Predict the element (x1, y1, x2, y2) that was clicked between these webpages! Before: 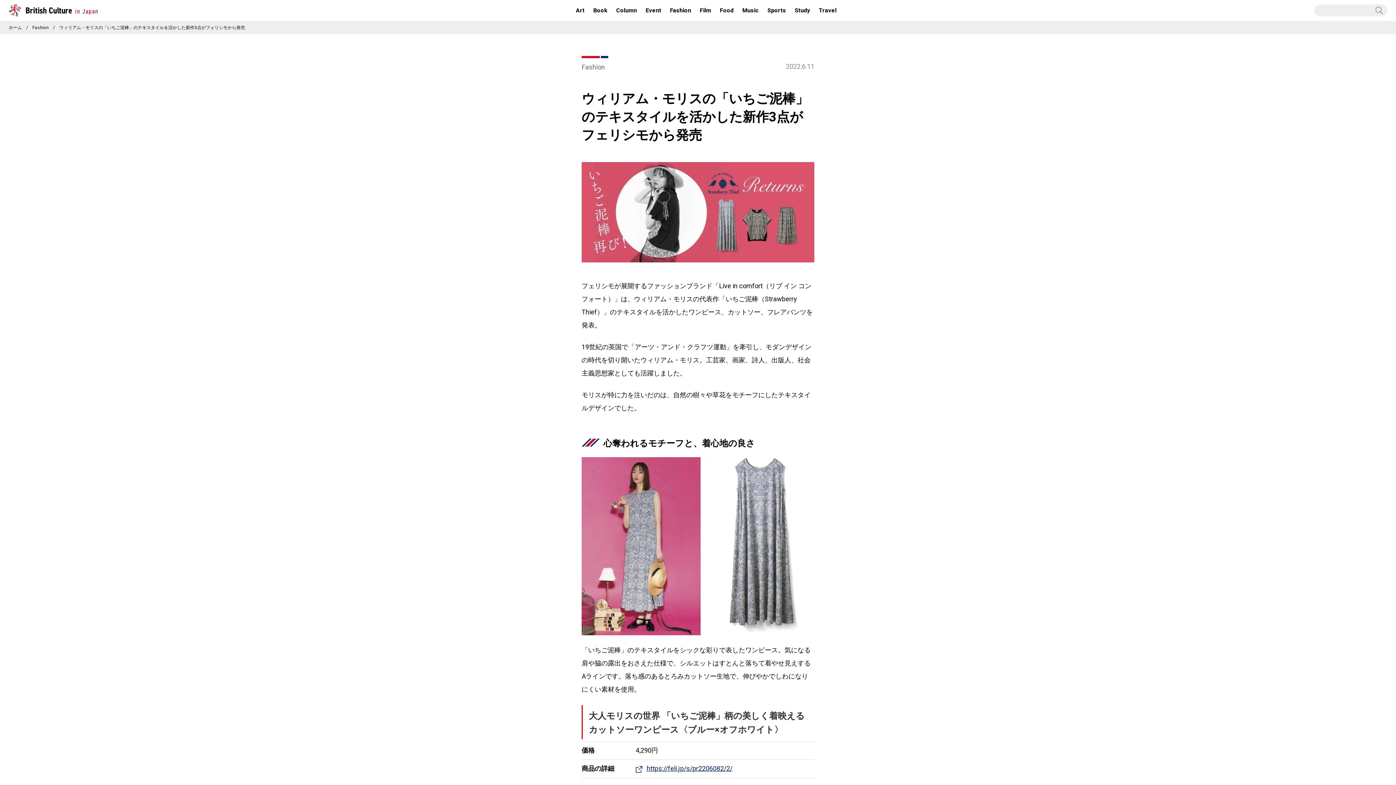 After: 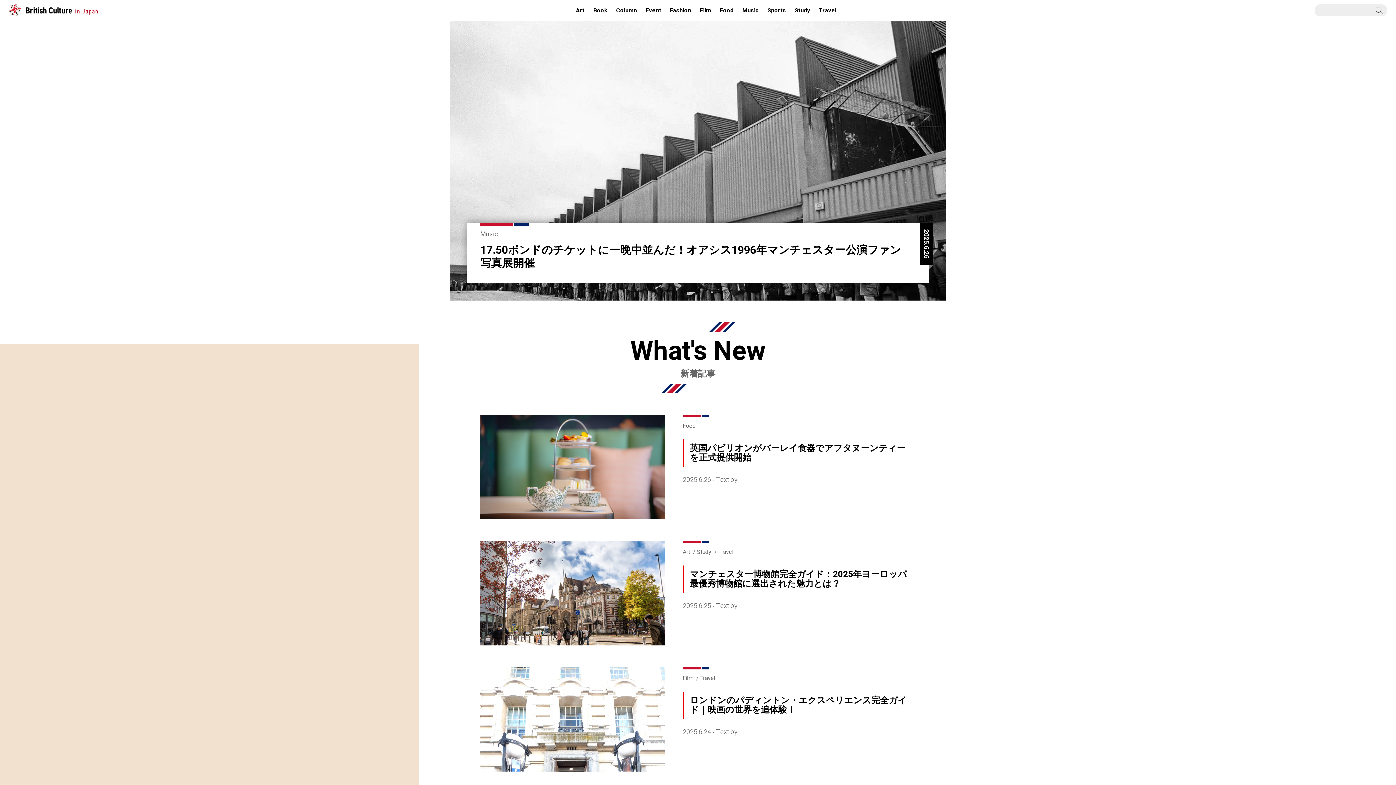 Action: bbox: (8, 4, 97, 16)